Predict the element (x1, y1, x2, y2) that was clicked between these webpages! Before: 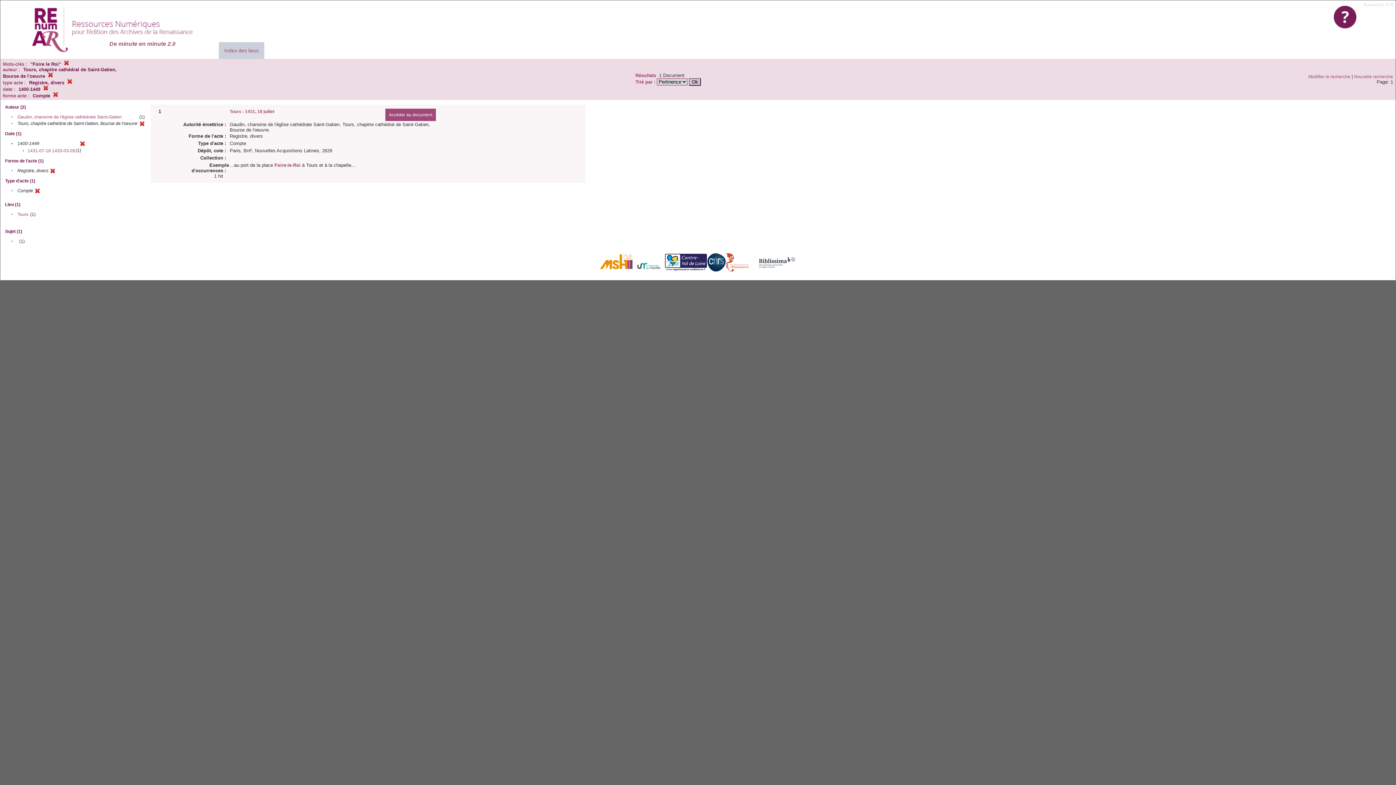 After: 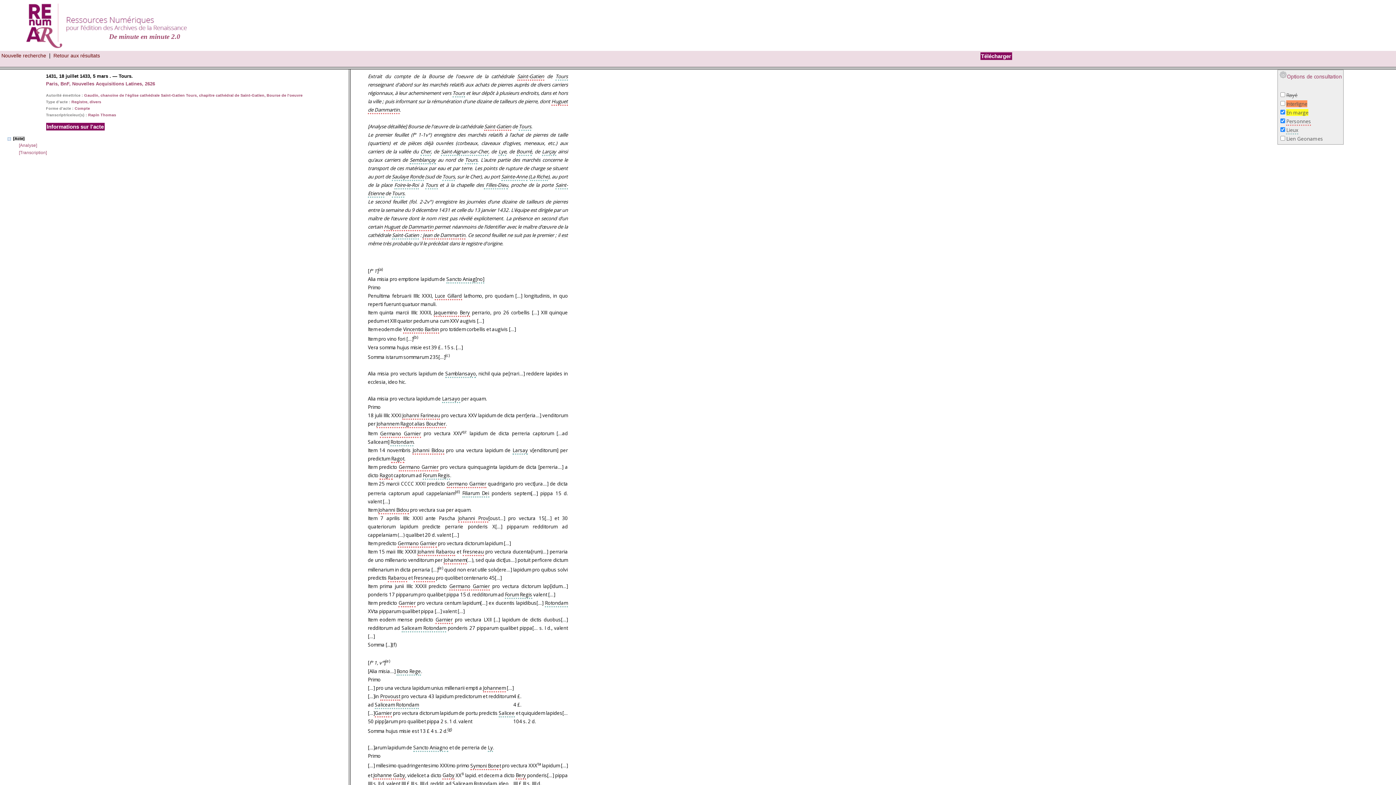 Action: label: Tours : 1431, 18 juillet bbox: (229, 109, 274, 114)